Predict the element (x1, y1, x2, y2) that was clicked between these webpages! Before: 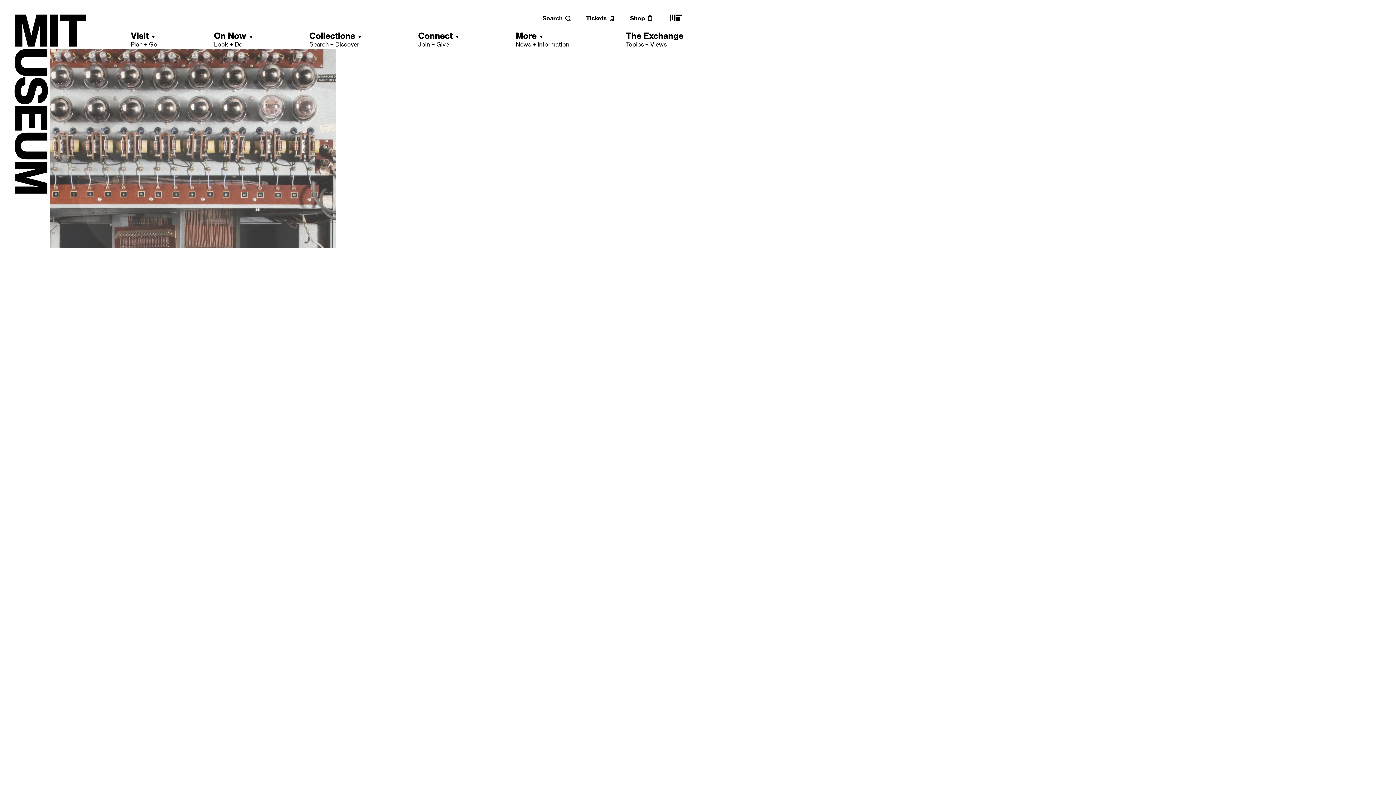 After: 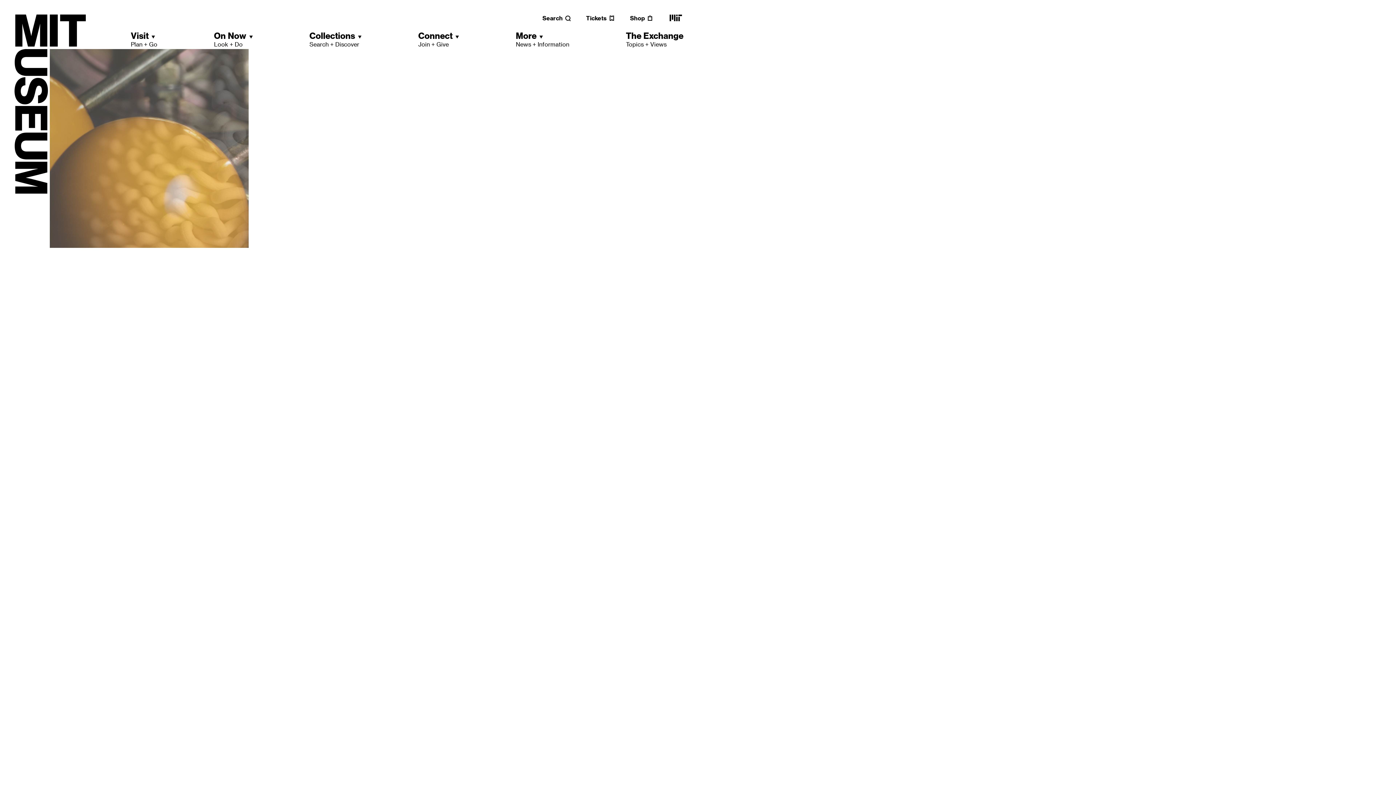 Action: label: MIT main website bbox: (668, 18, 683, 25)